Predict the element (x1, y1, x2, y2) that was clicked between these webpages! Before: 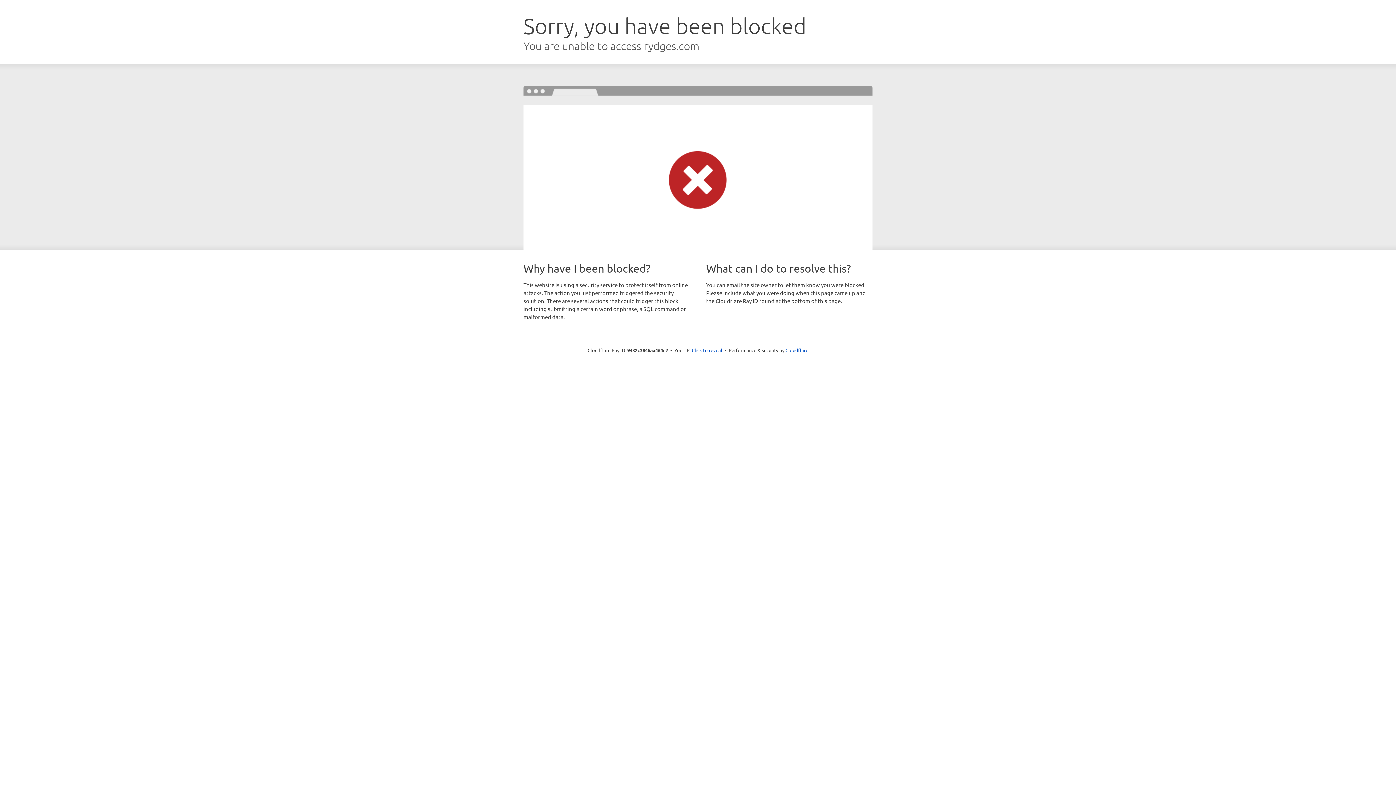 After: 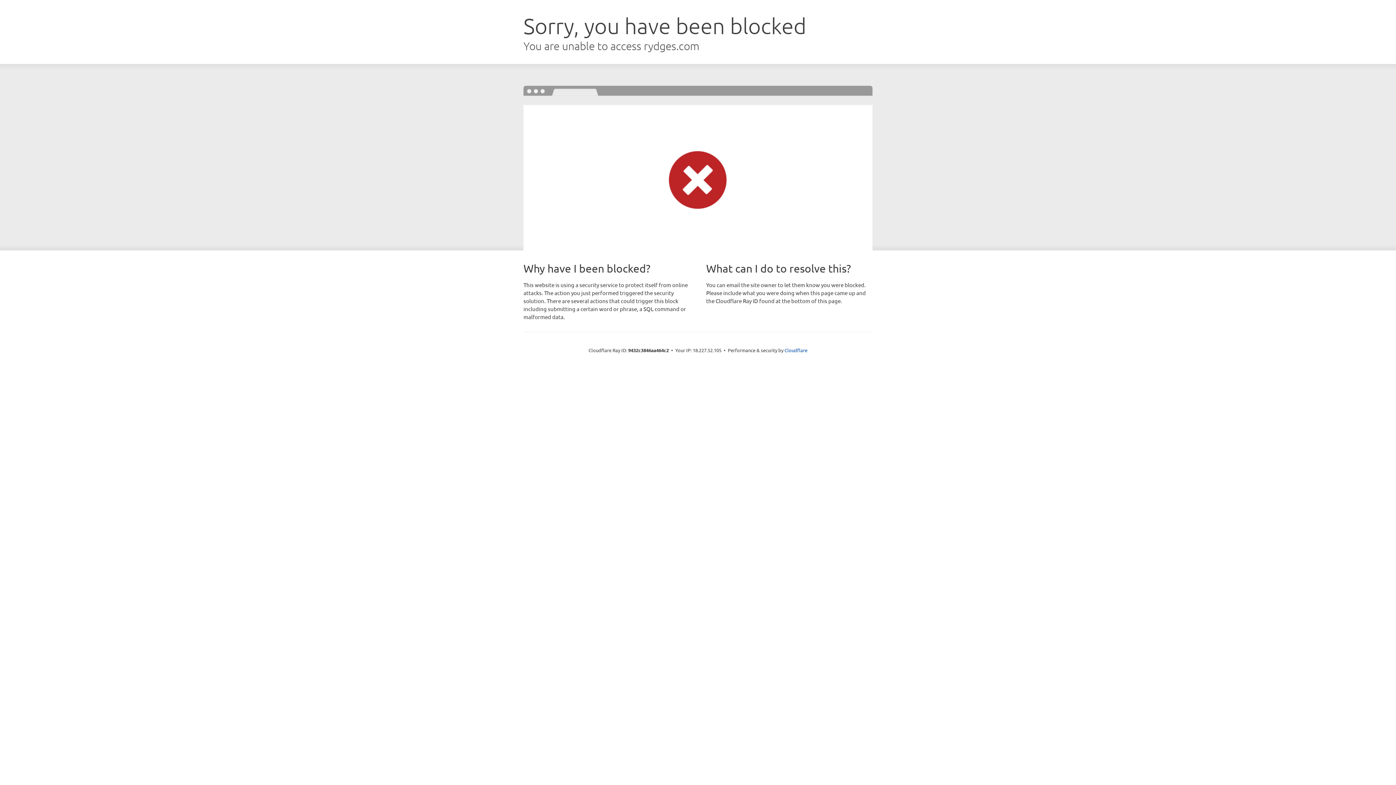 Action: label: Click to reveal bbox: (692, 346, 722, 353)